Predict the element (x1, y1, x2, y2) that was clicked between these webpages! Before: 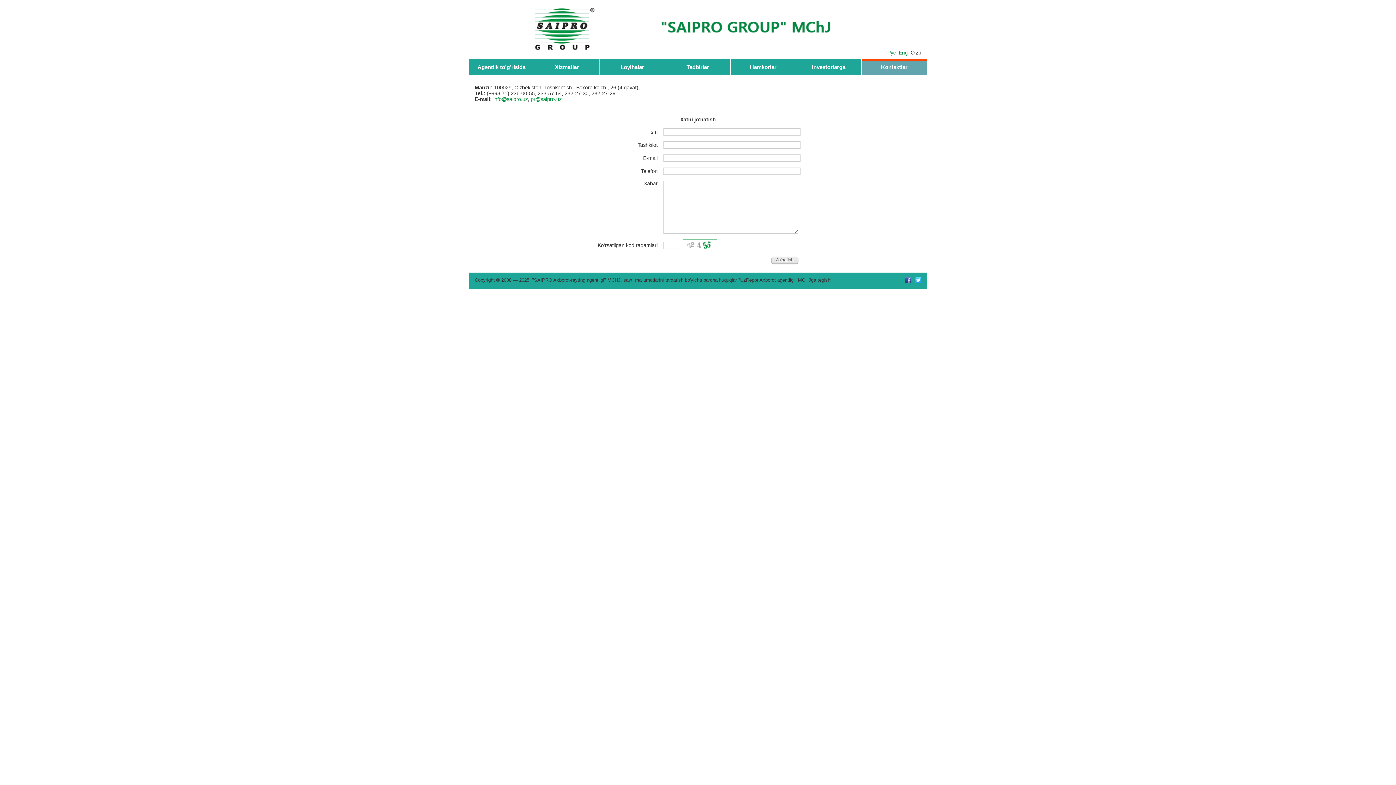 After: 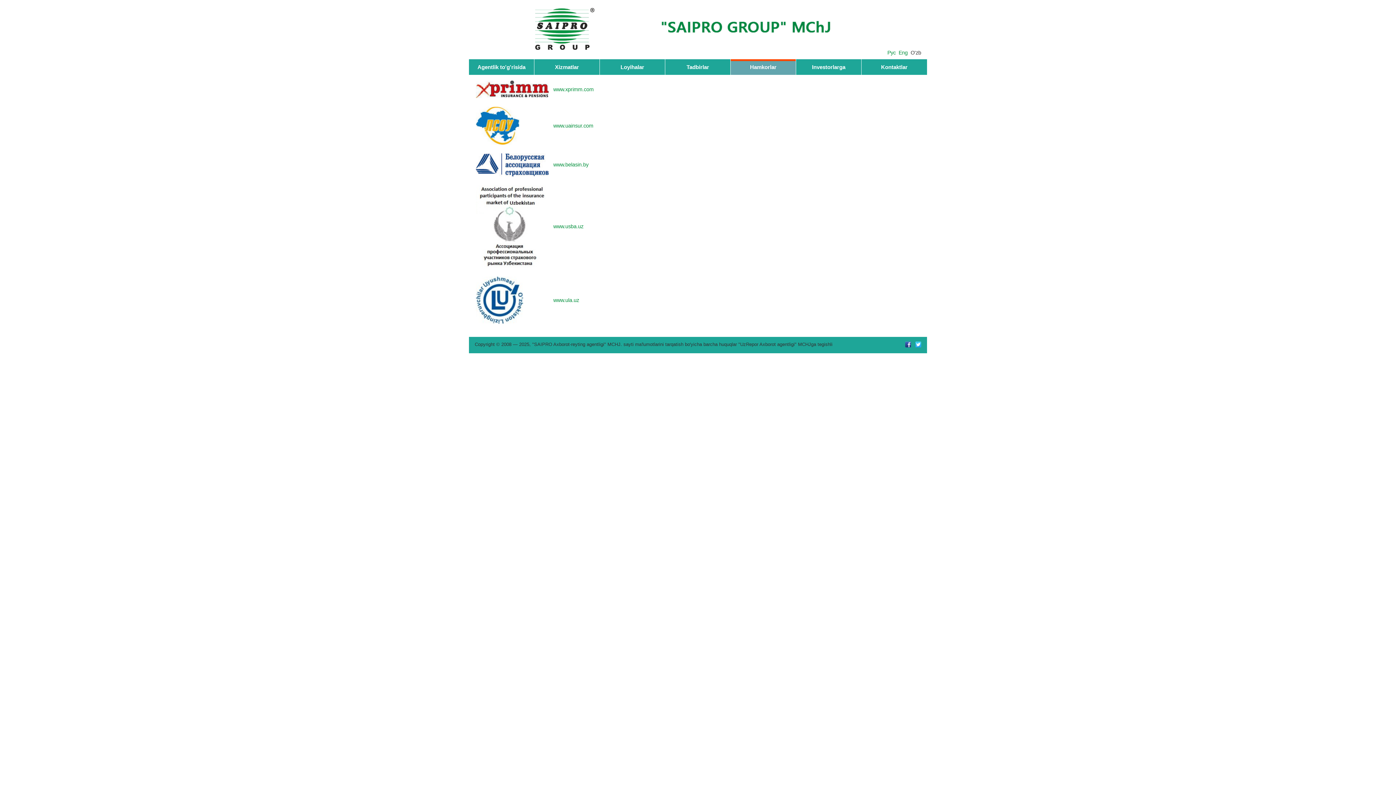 Action: label: Hamkorlar bbox: (750, 64, 776, 70)